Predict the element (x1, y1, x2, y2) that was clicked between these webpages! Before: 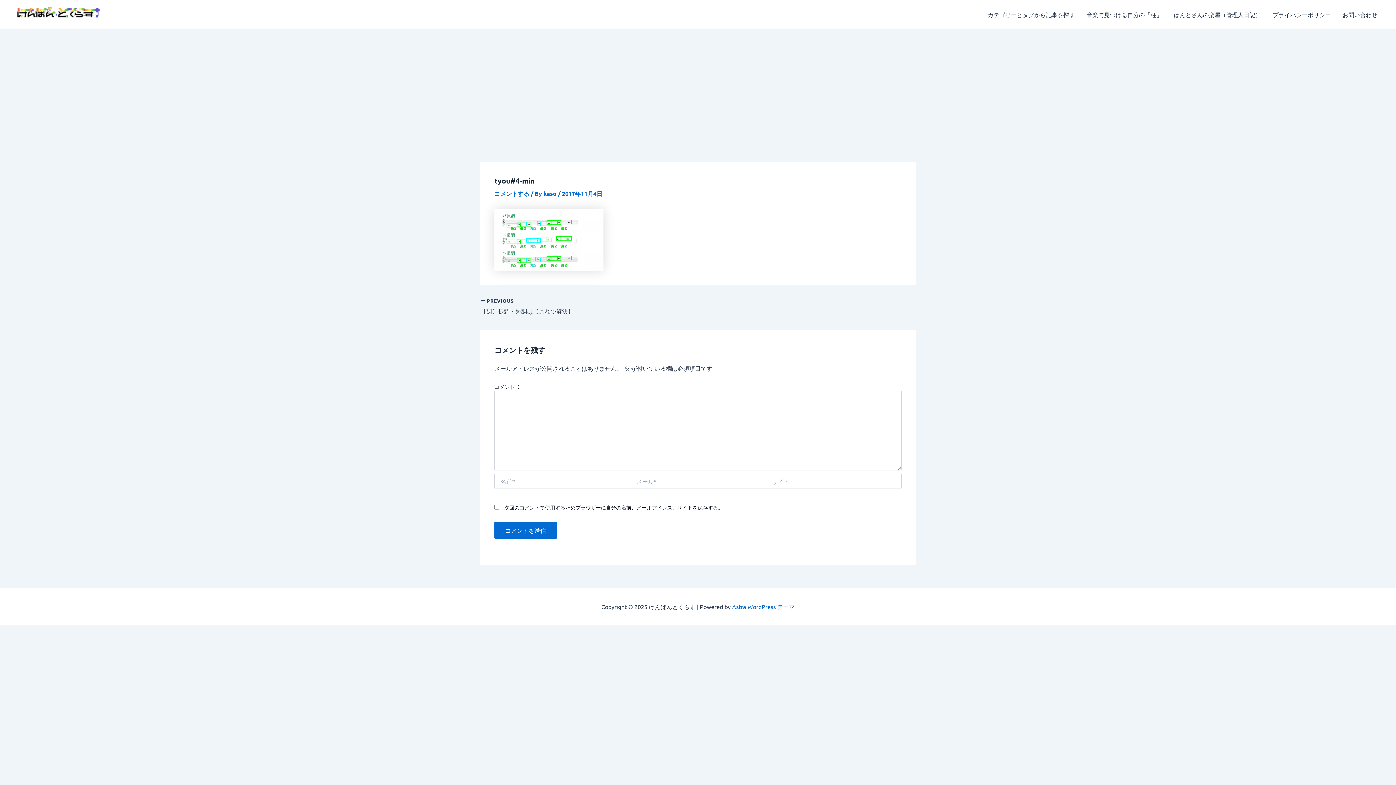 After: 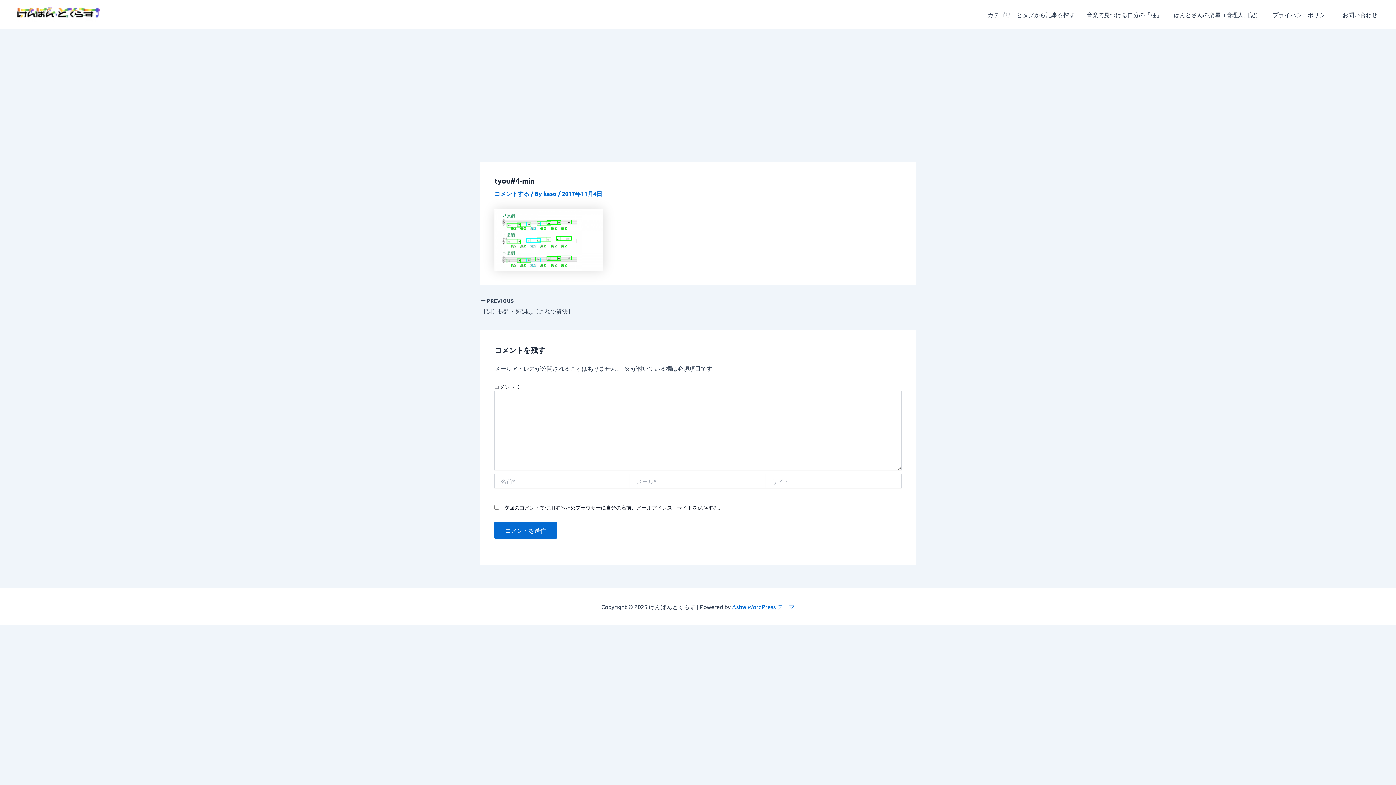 Action: bbox: (494, 189, 529, 197) label: コメントする